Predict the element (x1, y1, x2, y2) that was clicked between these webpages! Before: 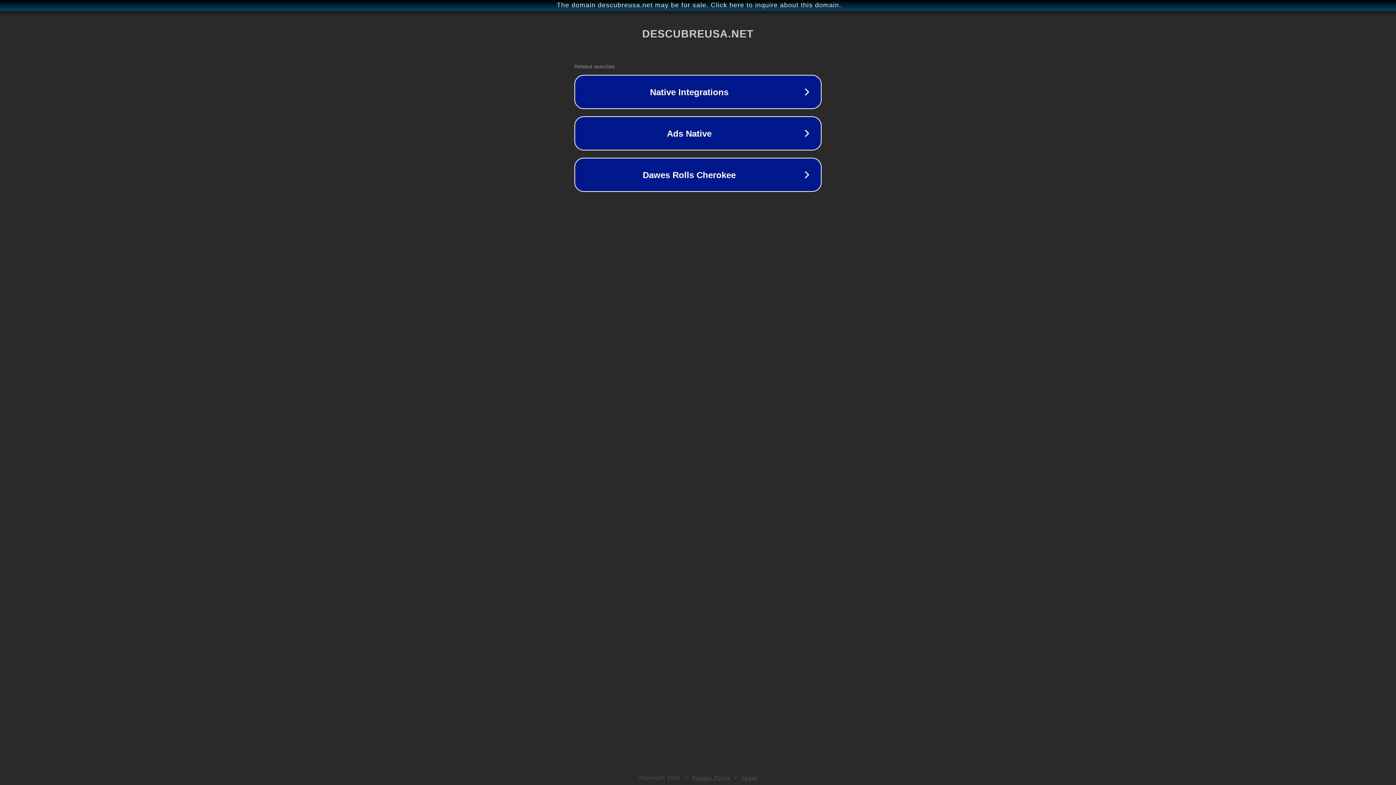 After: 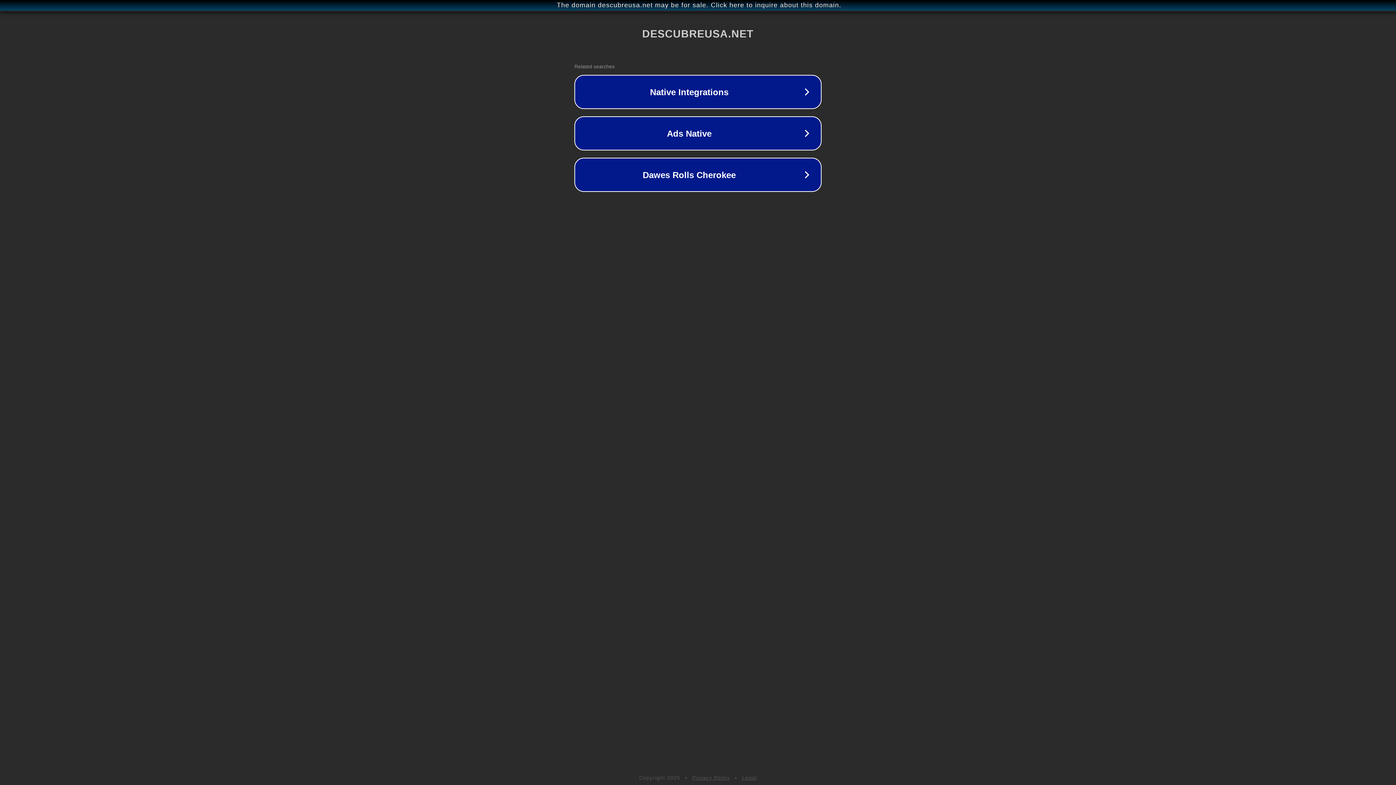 Action: label: Privacy Policy bbox: (692, 775, 730, 781)